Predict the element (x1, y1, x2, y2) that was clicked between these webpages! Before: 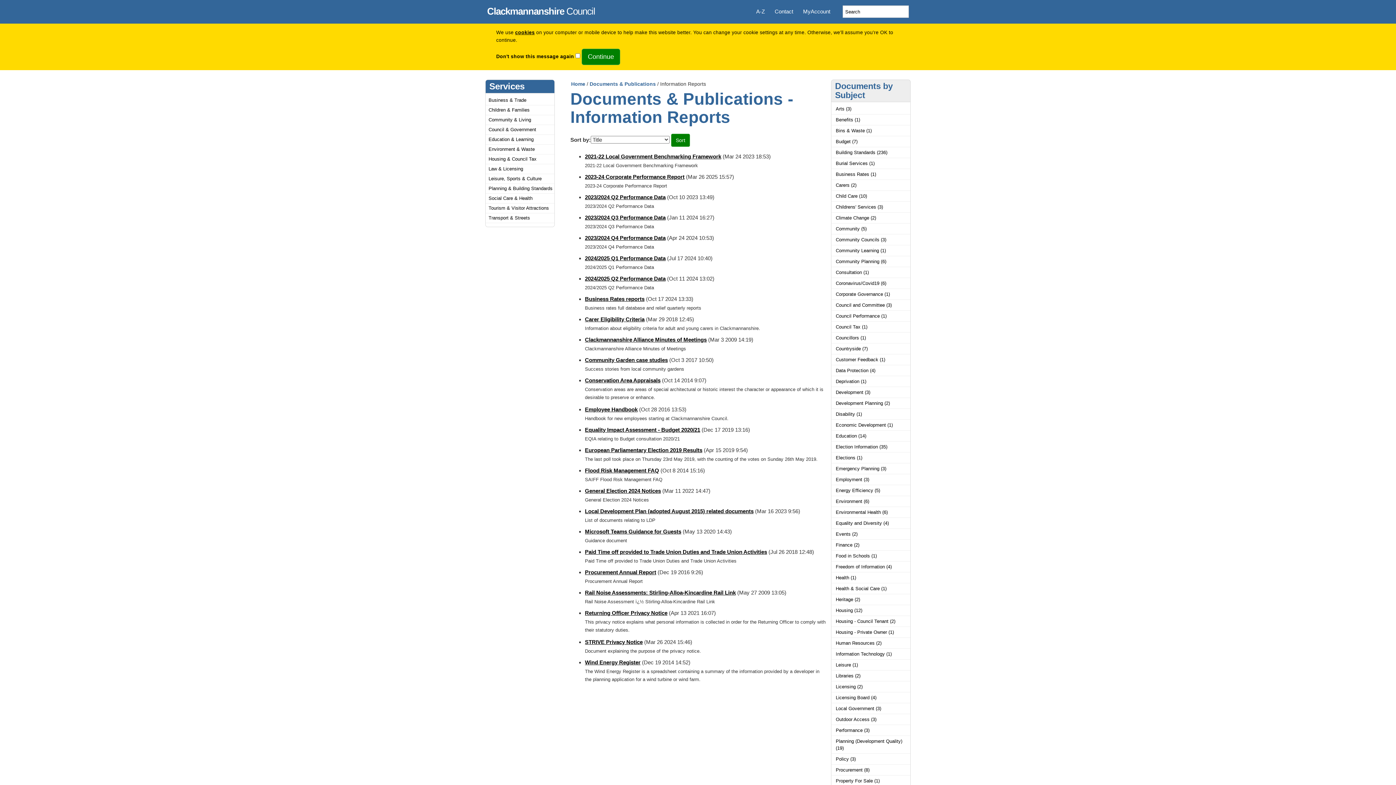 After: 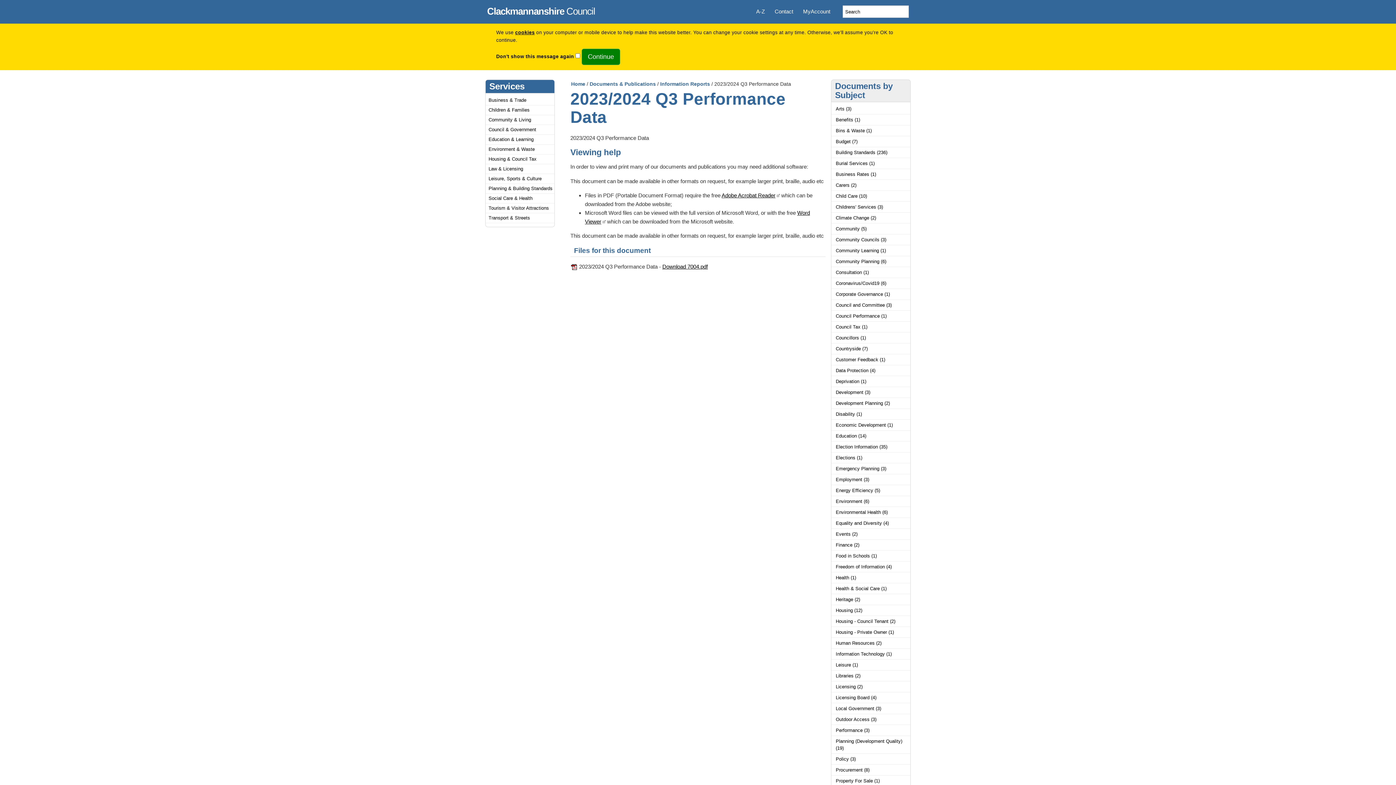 Action: bbox: (585, 214, 665, 220) label: 2023/2024 Q3 Performance Data